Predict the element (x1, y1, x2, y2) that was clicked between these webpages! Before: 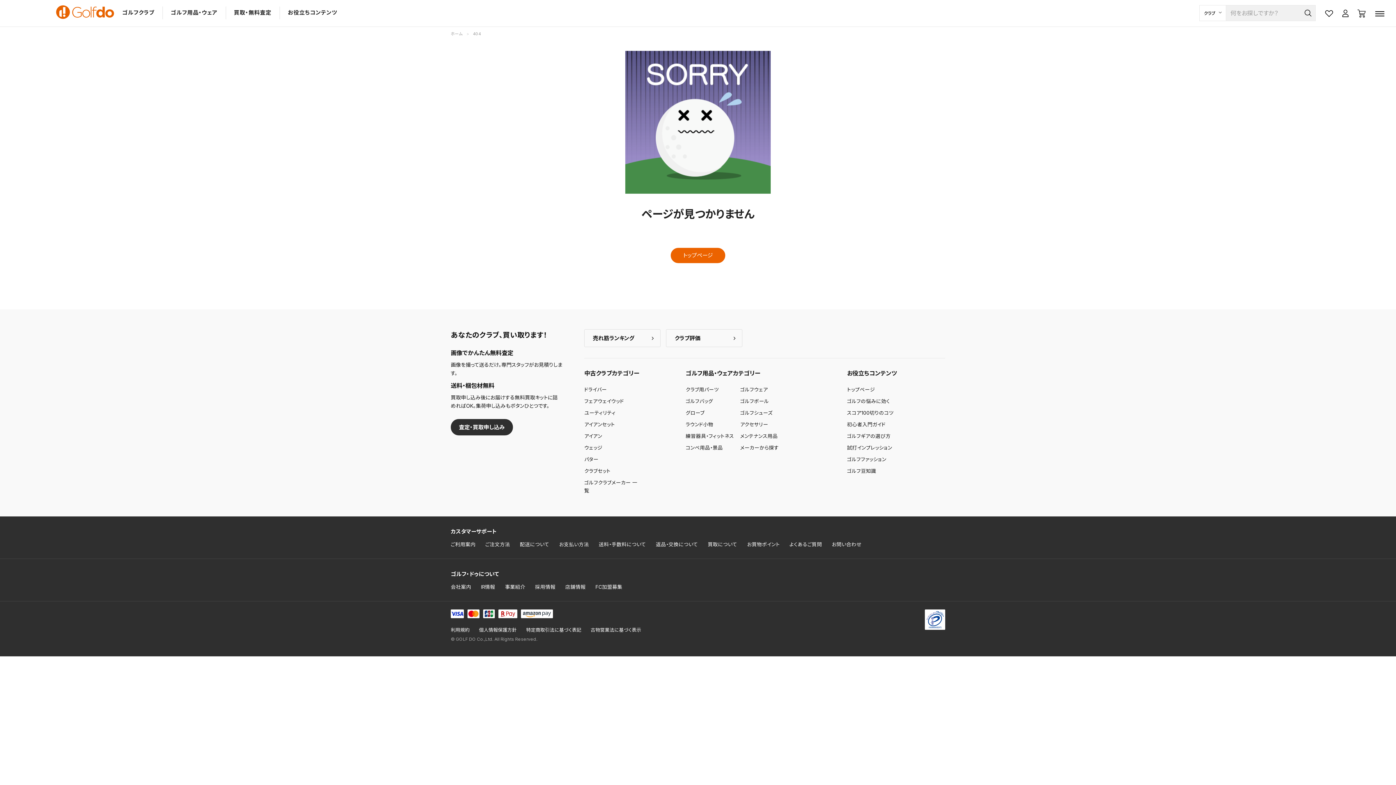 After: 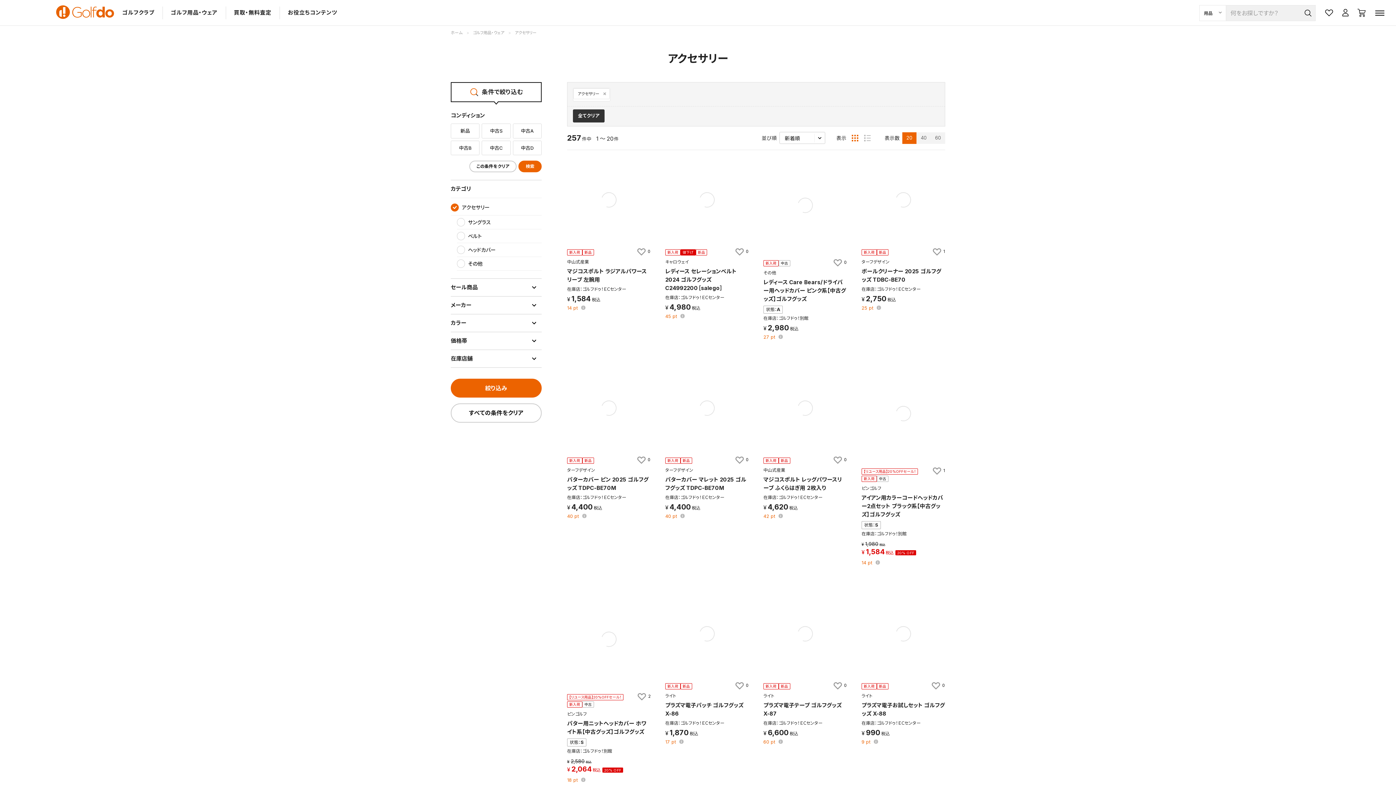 Action: bbox: (740, 418, 768, 430) label: アクセサリー